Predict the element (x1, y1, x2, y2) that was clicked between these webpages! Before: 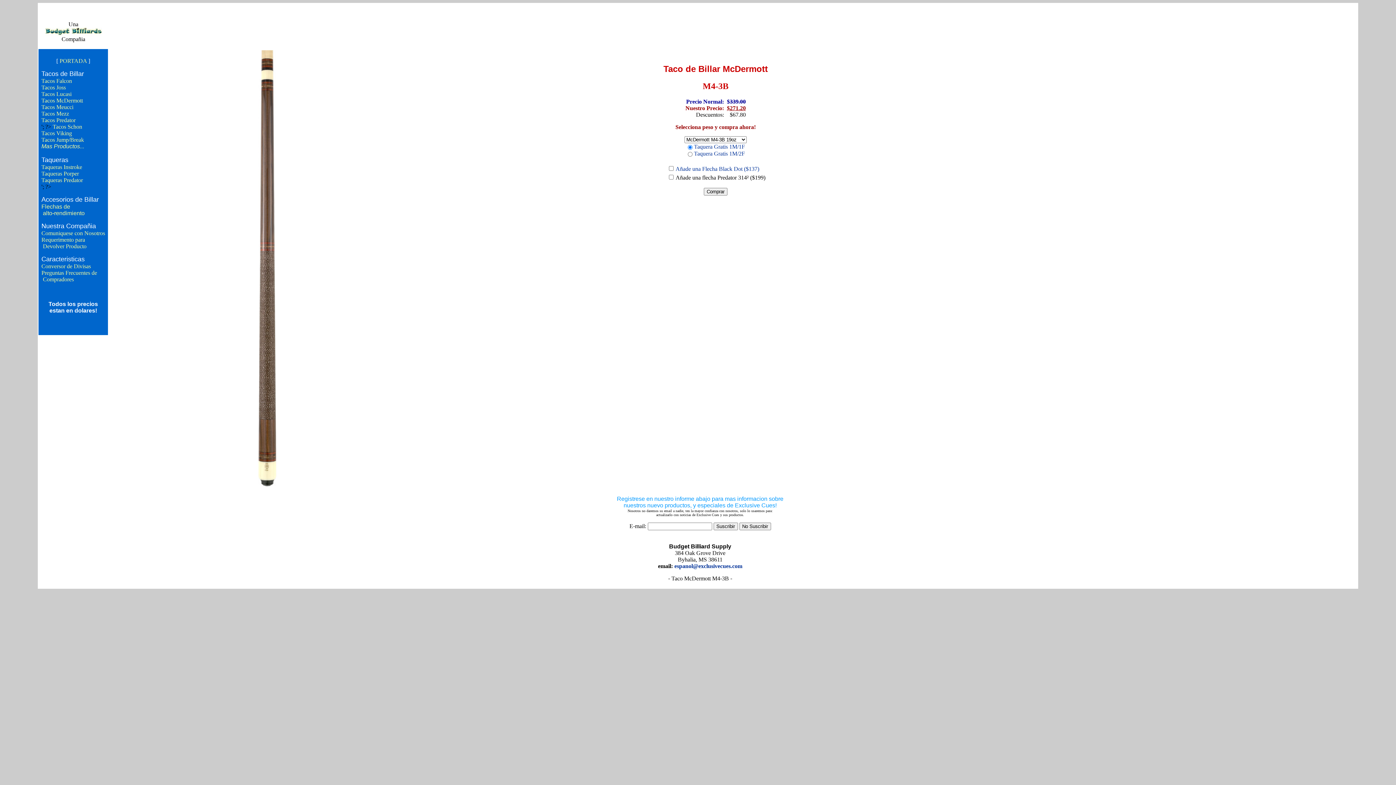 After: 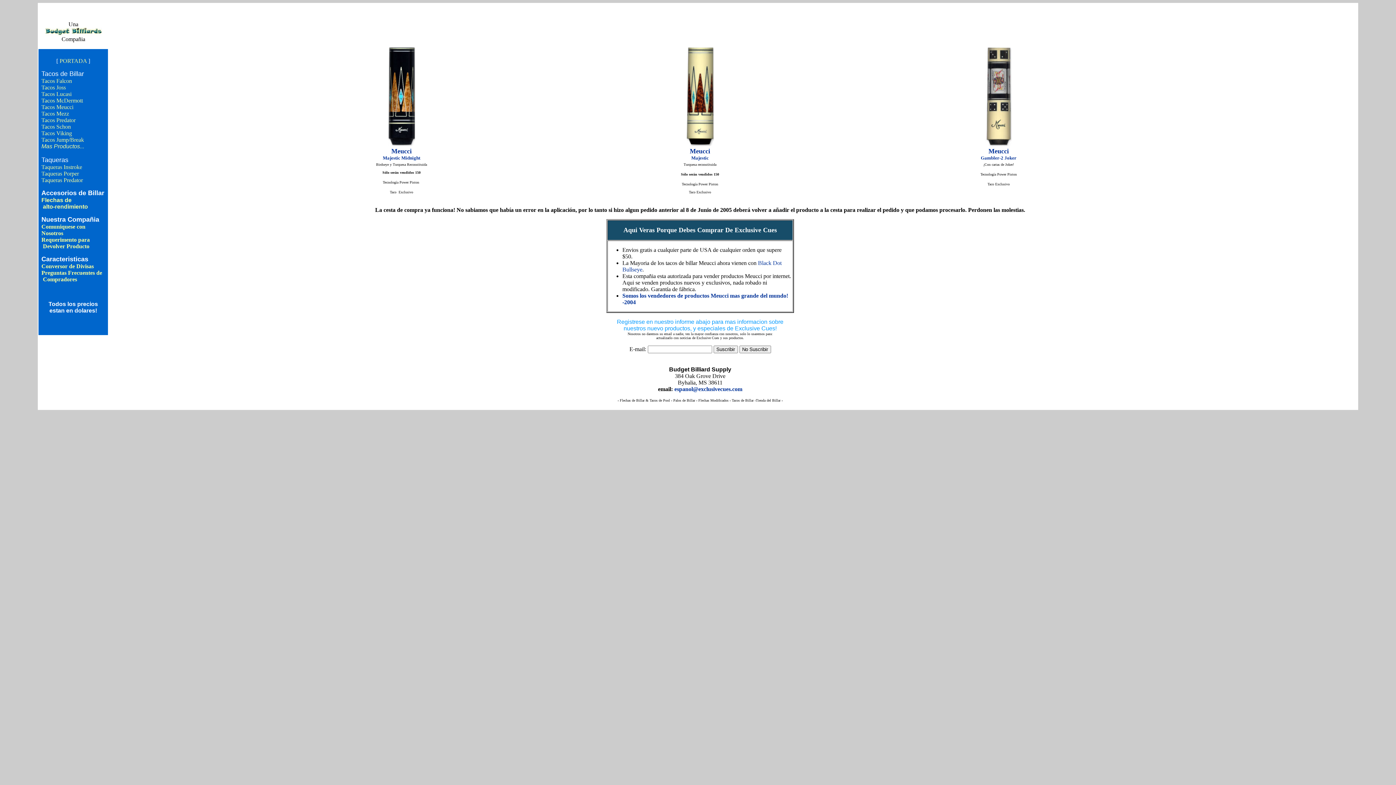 Action: bbox: (59, 57, 86, 64) label: PORTADA